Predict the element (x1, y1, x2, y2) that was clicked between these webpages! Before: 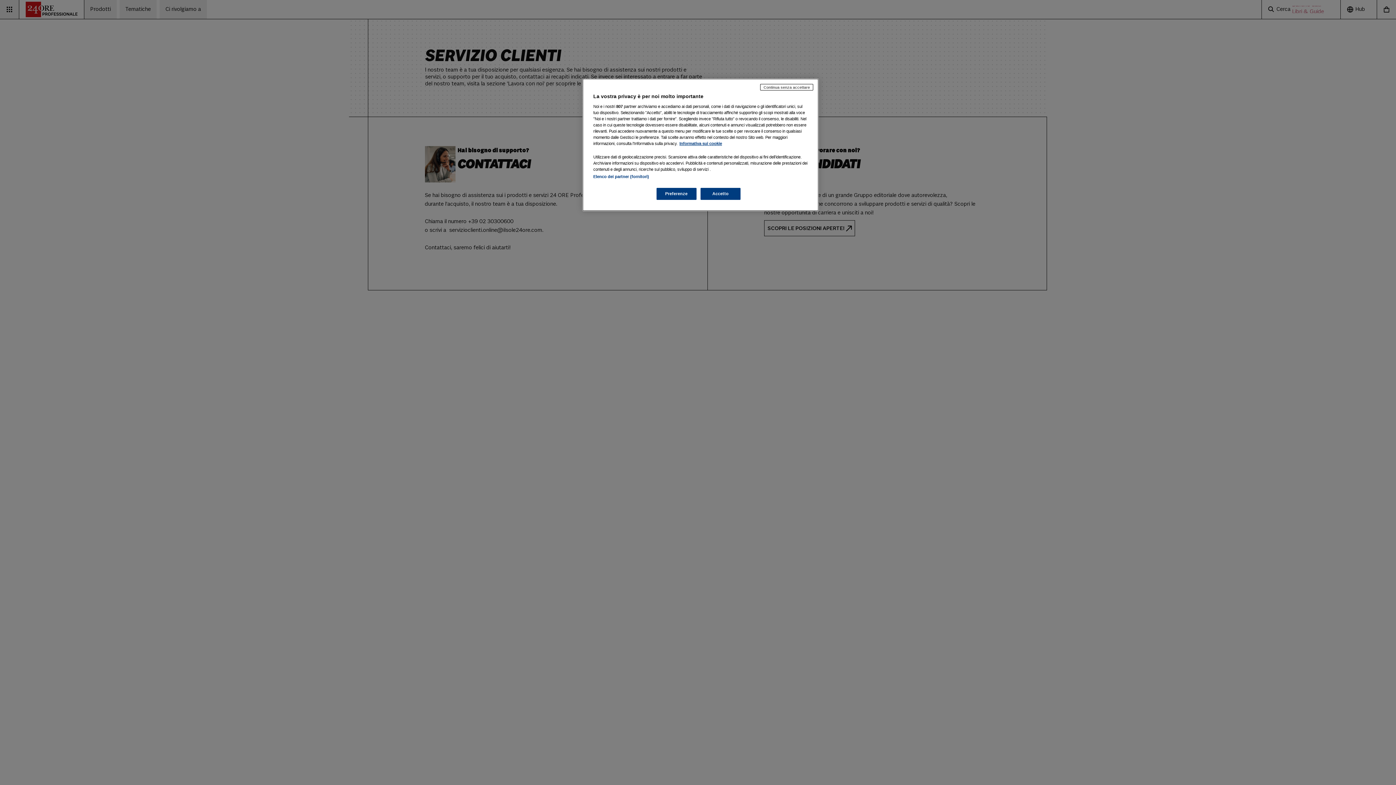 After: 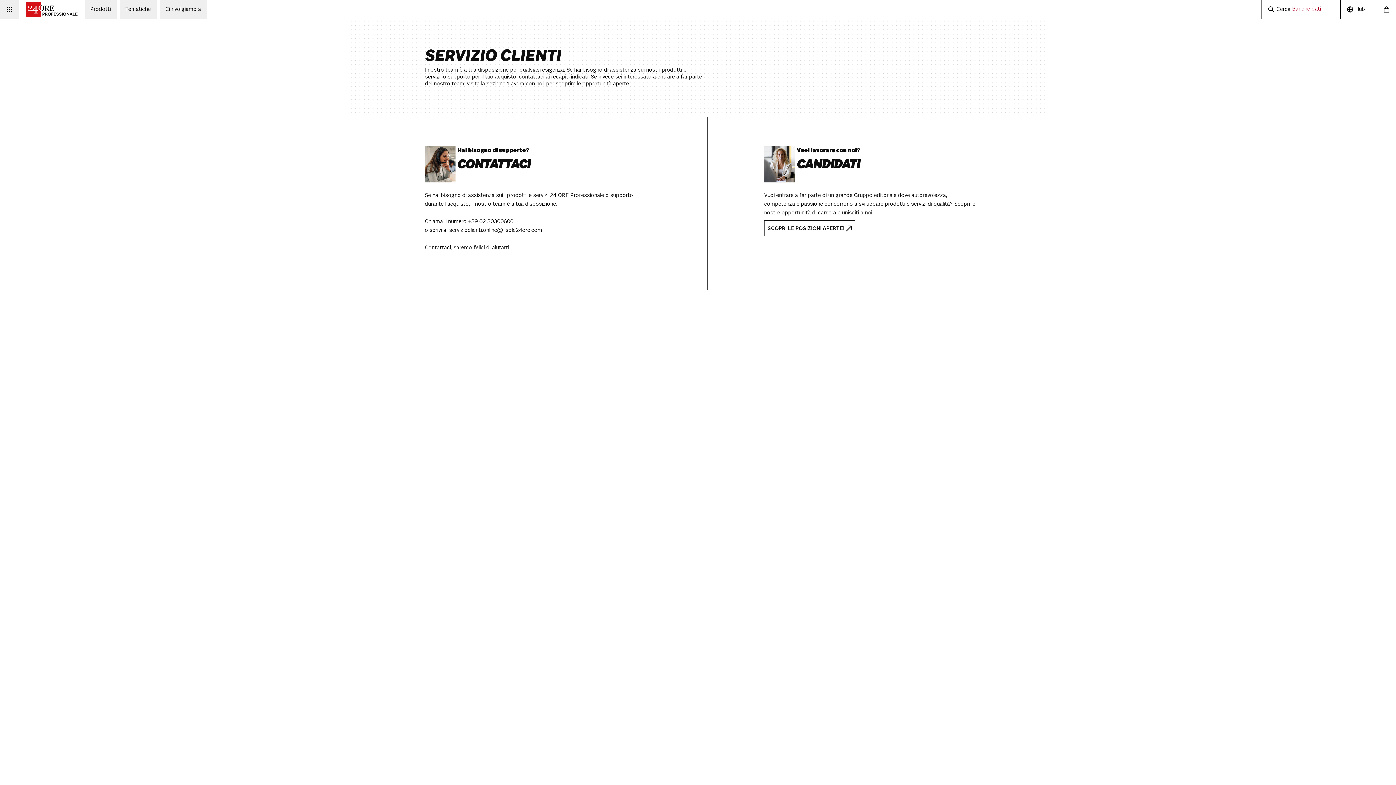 Action: label: Continua senza accettare bbox: (760, 84, 813, 90)